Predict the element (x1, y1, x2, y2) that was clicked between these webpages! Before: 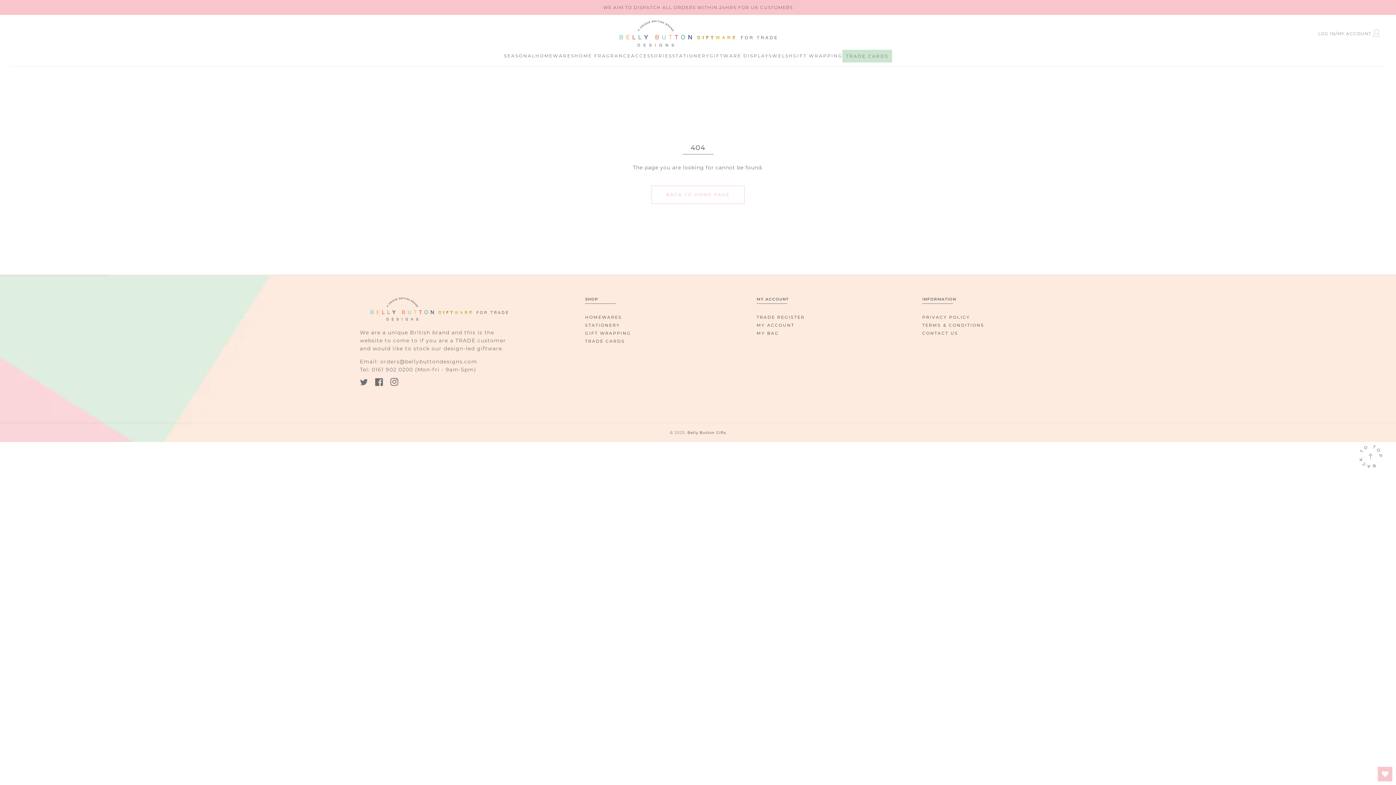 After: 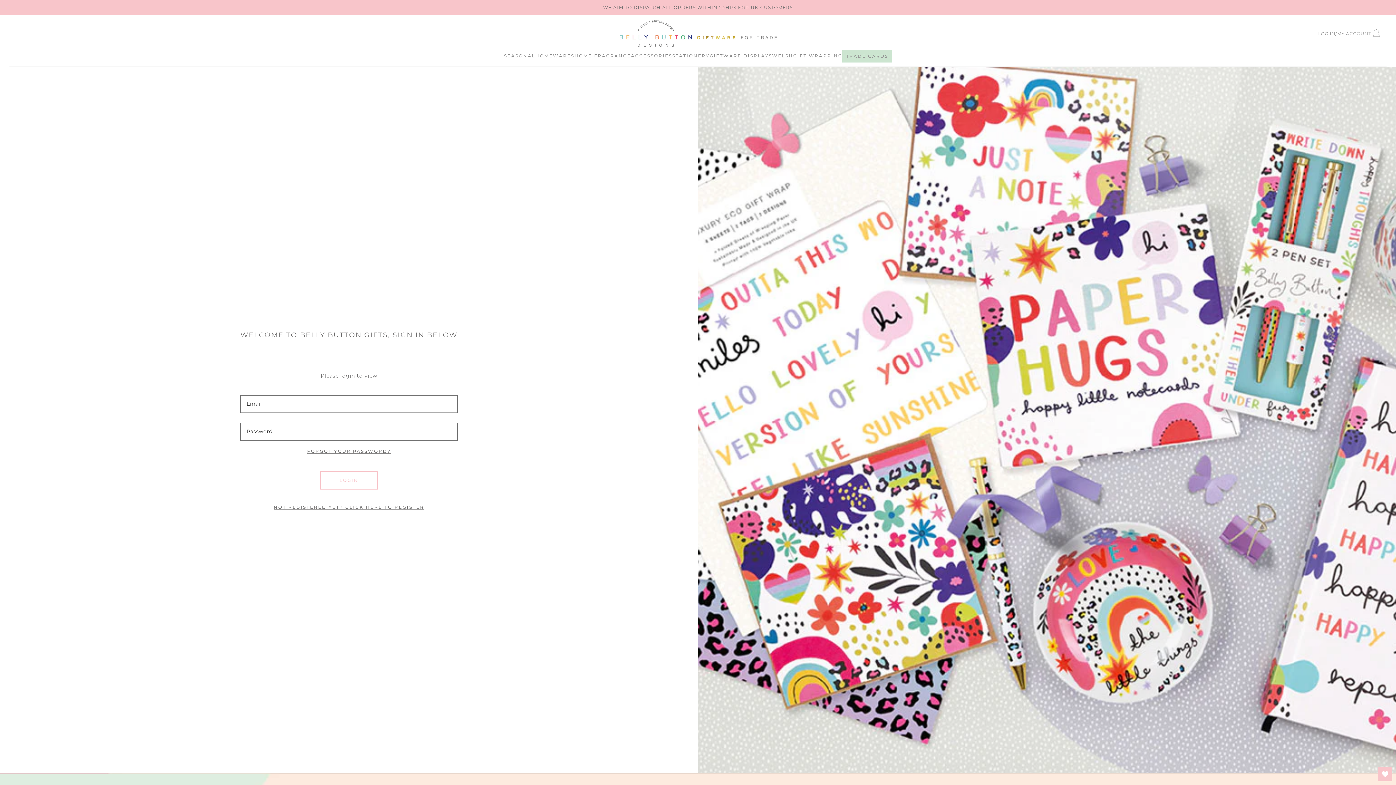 Action: label: GIFT WRAPPING bbox: (793, 47, 842, 64)